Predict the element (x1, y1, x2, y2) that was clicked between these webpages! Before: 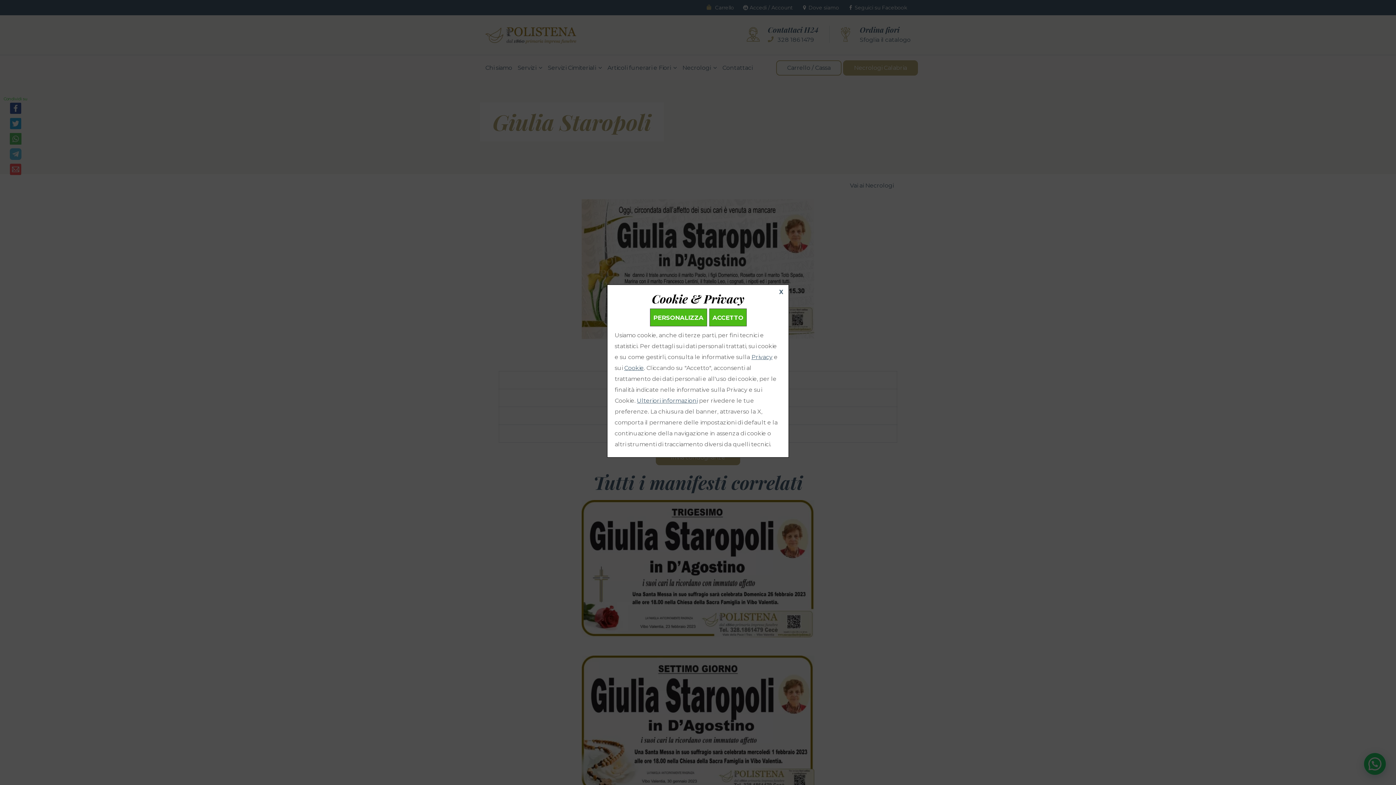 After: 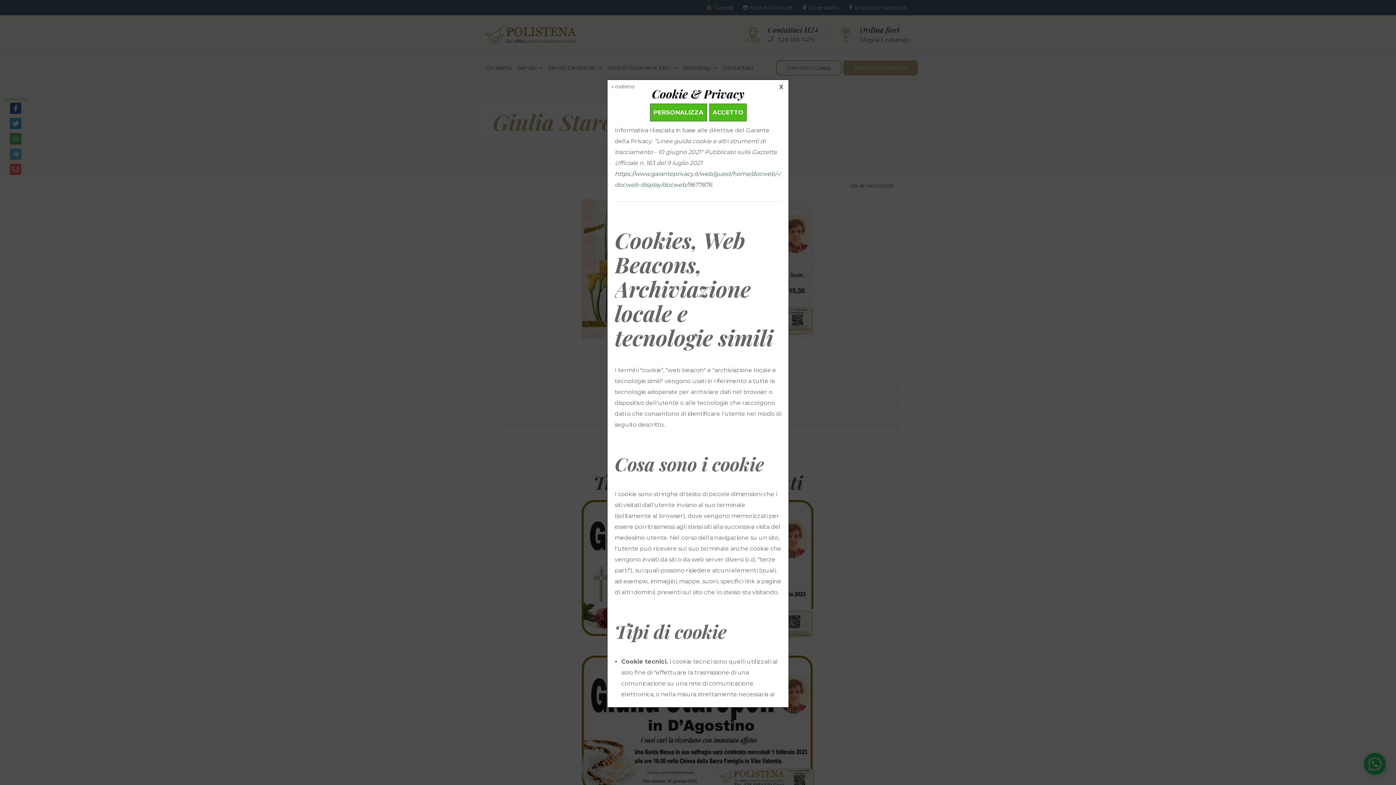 Action: label: Cookie bbox: (624, 364, 644, 371)